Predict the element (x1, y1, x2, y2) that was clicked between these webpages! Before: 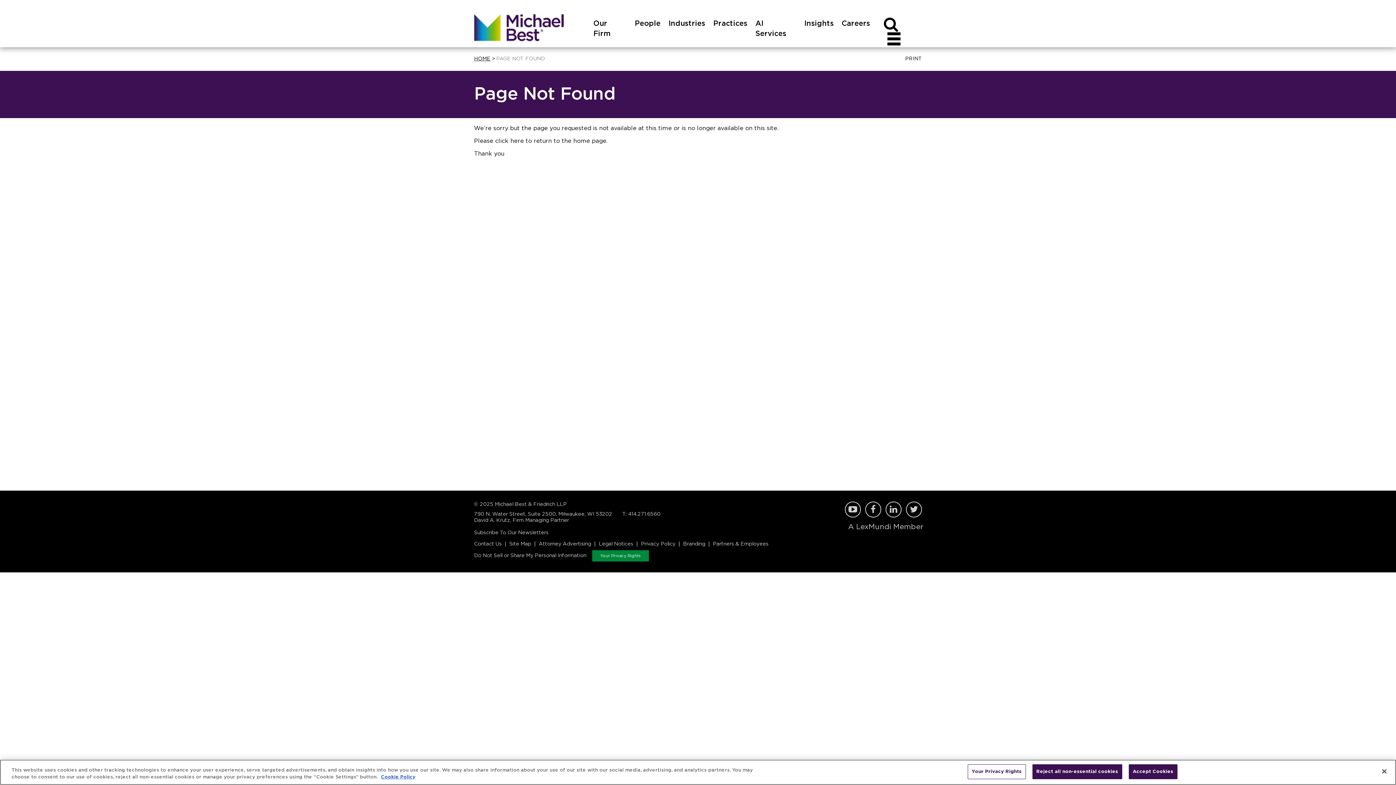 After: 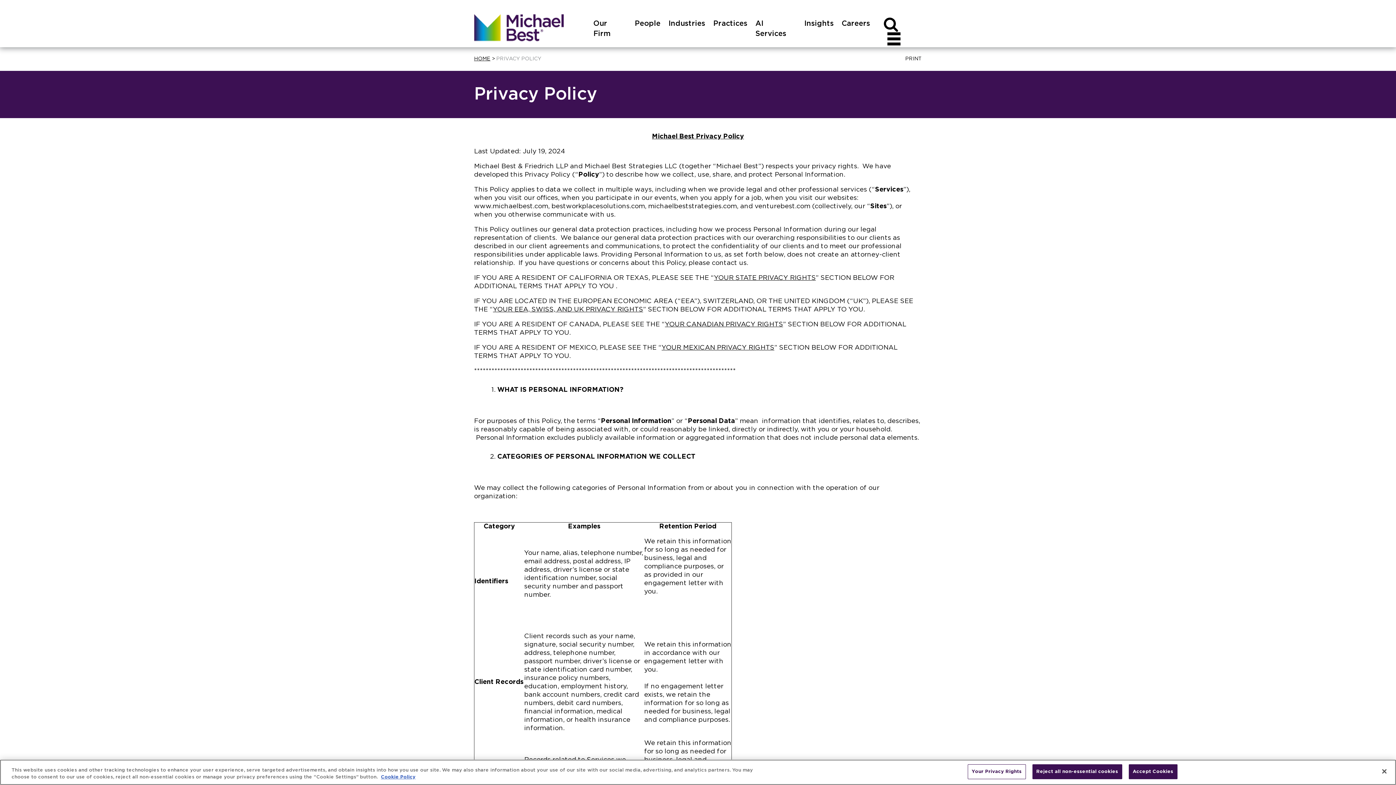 Action: bbox: (637, 541, 679, 546) label: Privacy Policy